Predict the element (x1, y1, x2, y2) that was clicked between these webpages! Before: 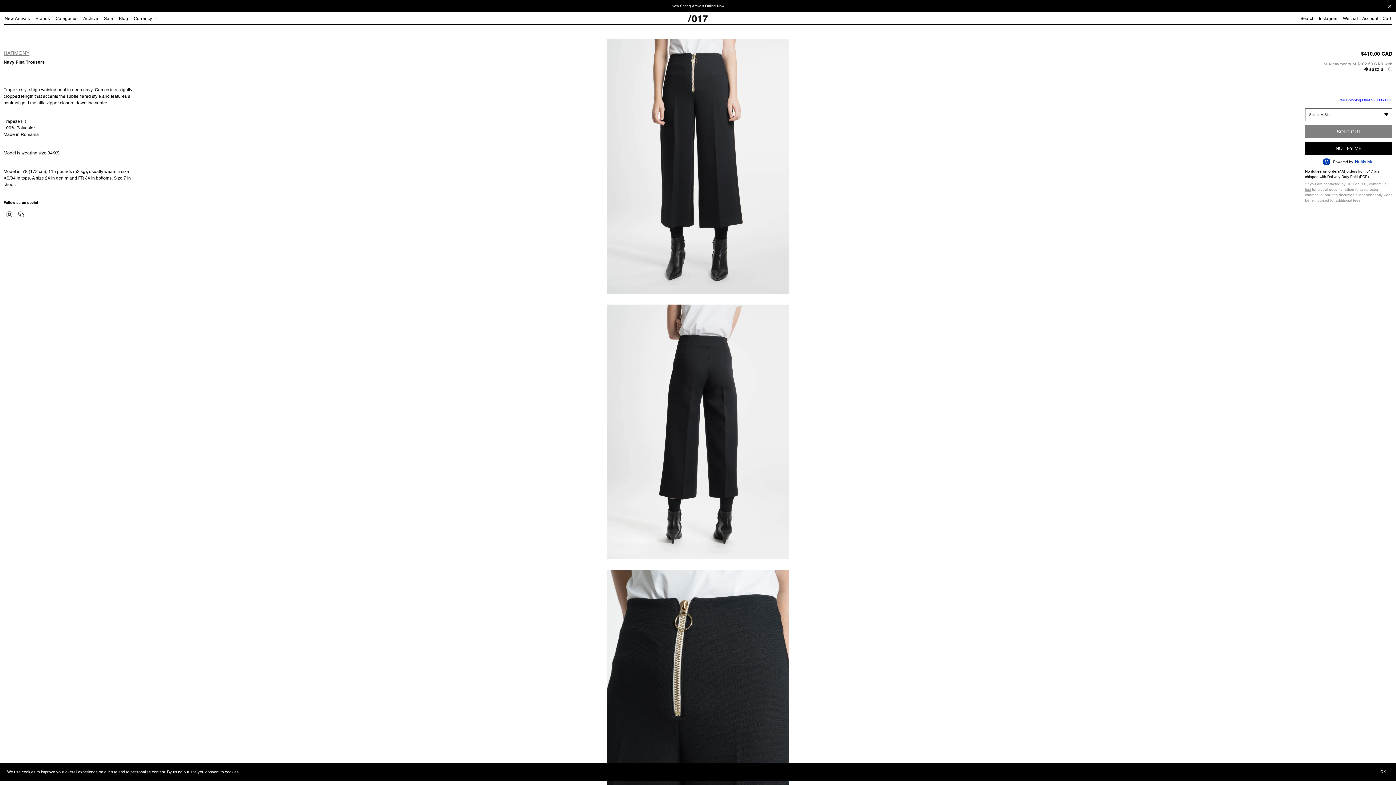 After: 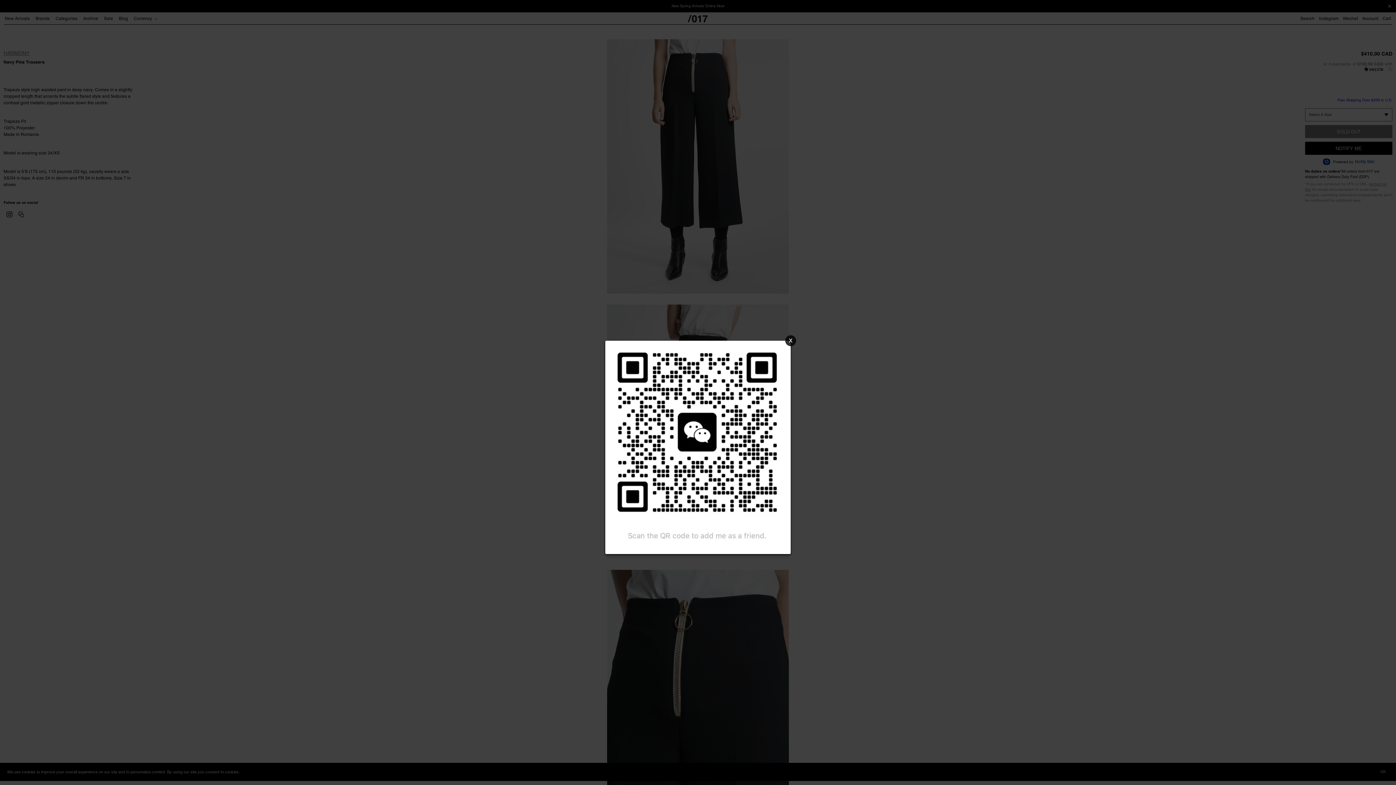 Action: bbox: (18, 212, 24, 218)